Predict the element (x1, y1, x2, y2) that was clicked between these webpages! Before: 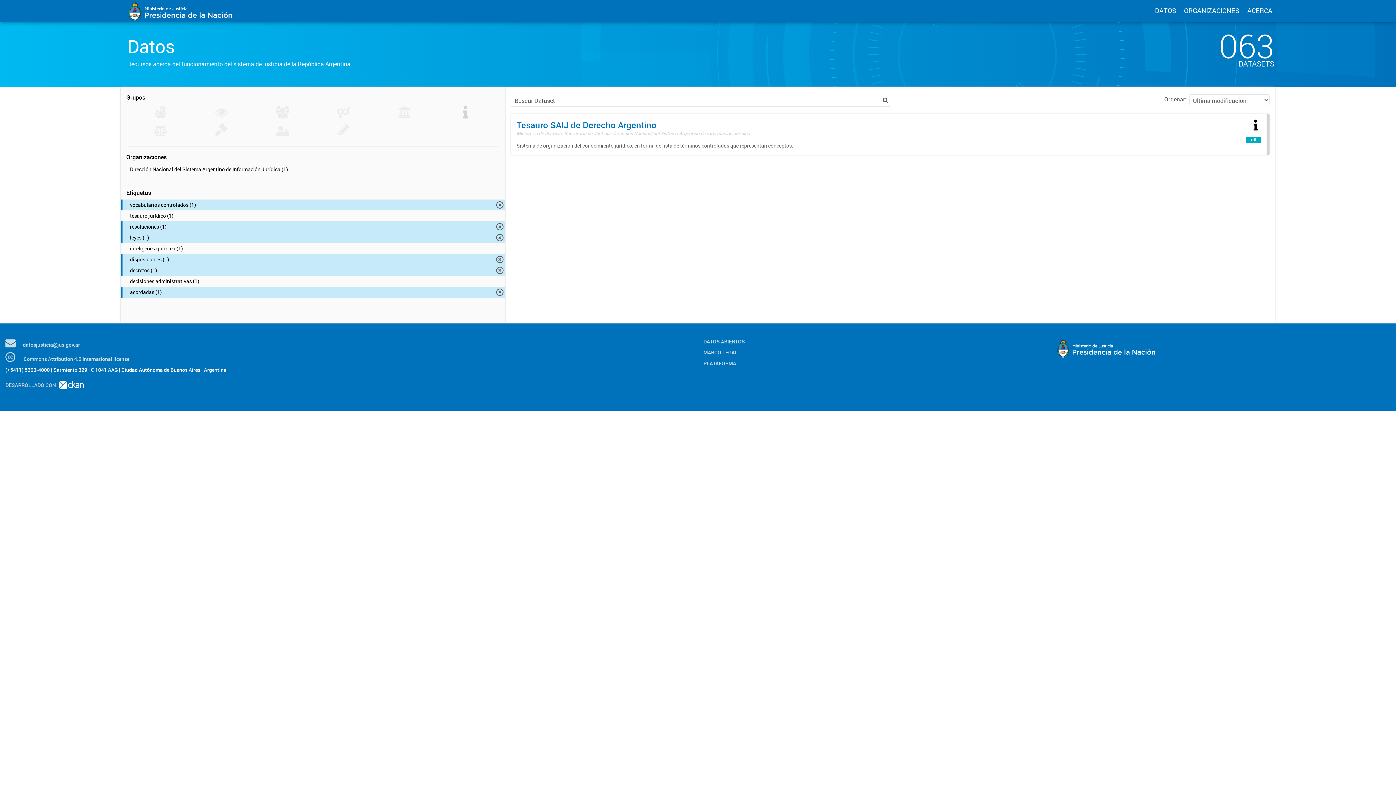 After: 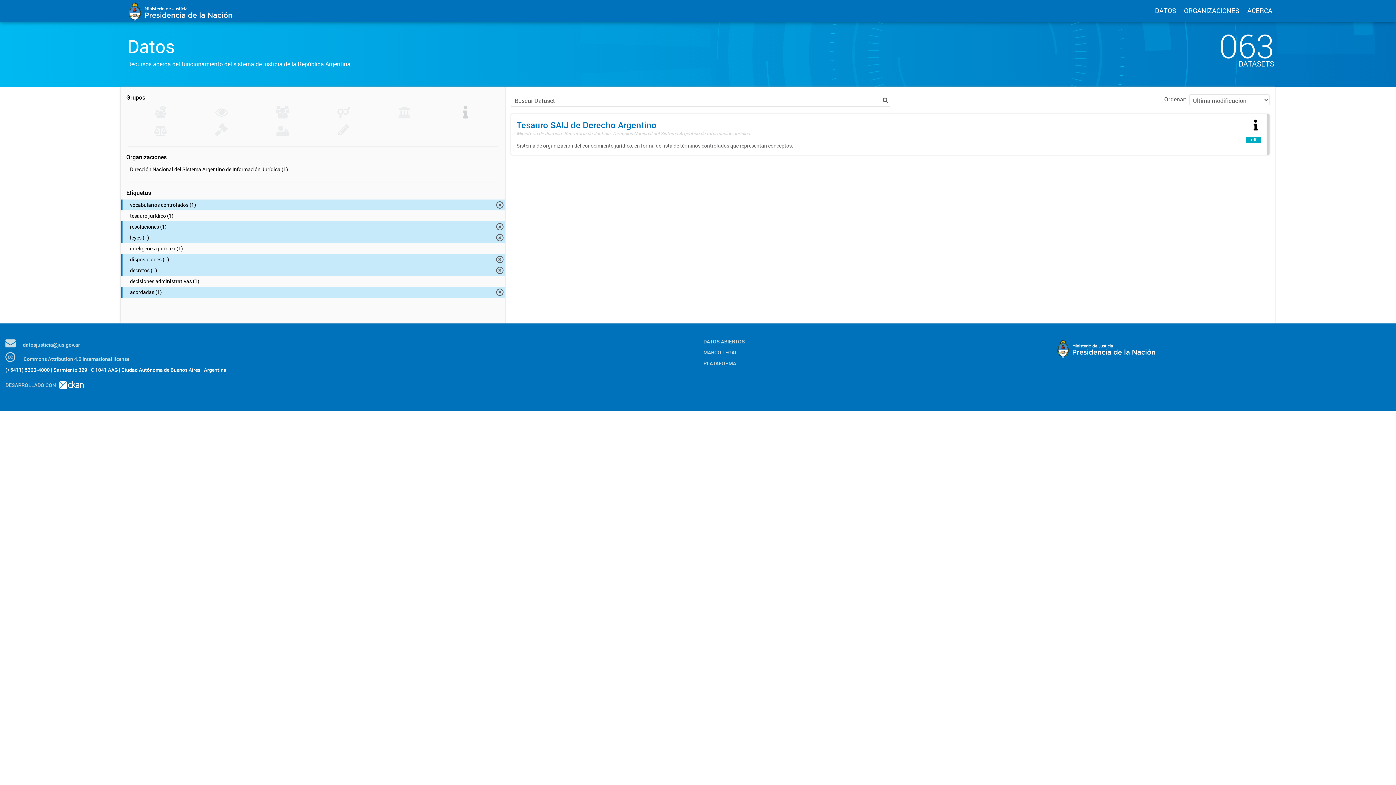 Action: bbox: (880, 94, 890, 105)